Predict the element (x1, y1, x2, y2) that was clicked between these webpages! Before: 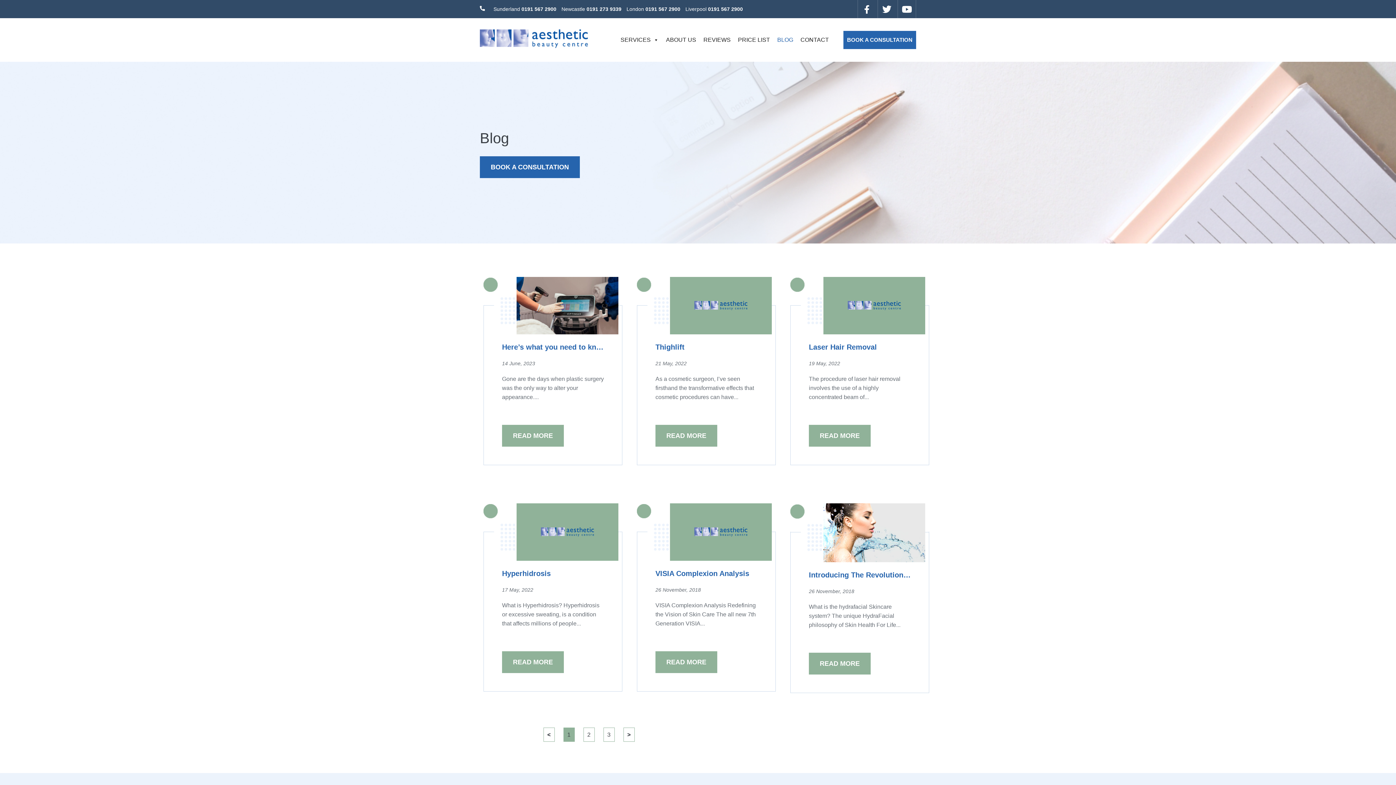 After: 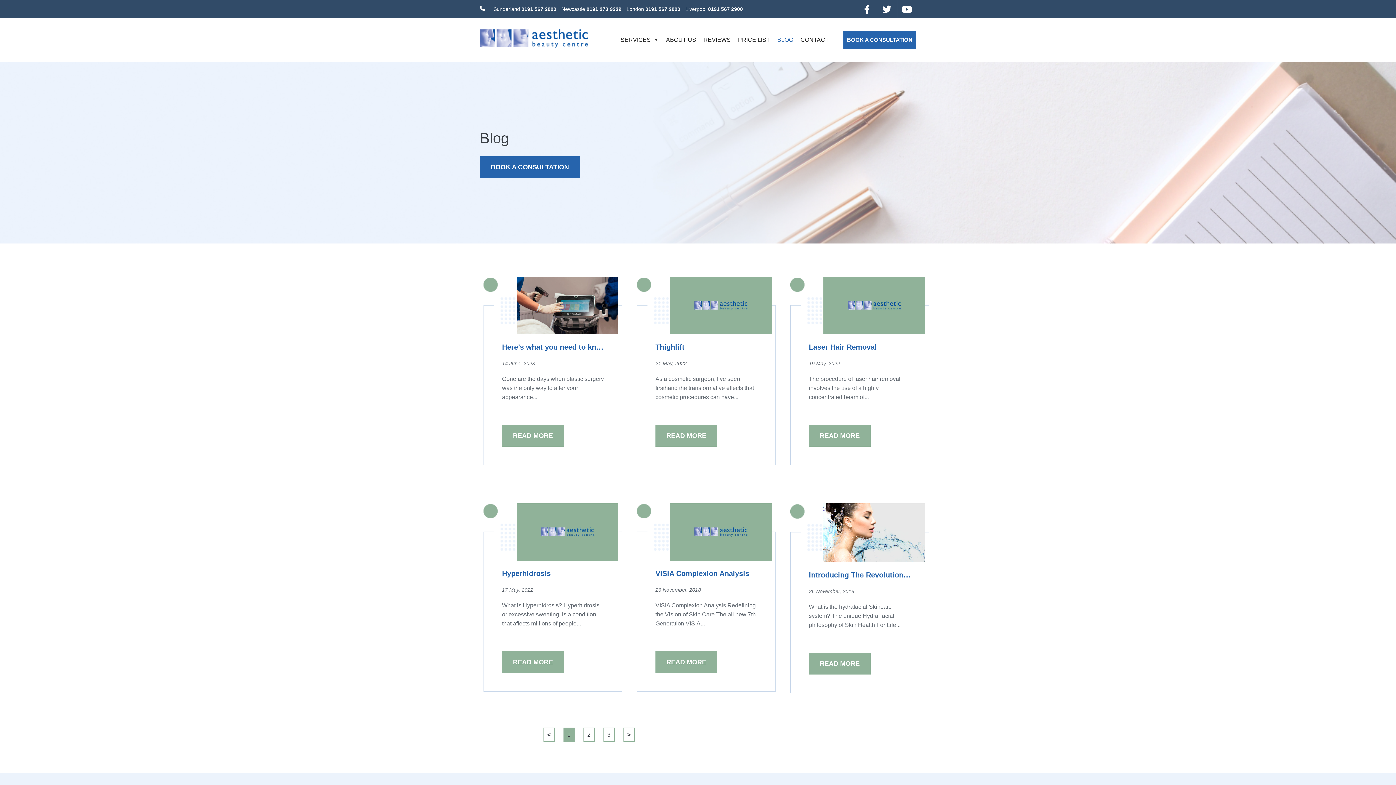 Action: label: Newcastle 0191 273 9339 bbox: (561, 5, 621, 12)